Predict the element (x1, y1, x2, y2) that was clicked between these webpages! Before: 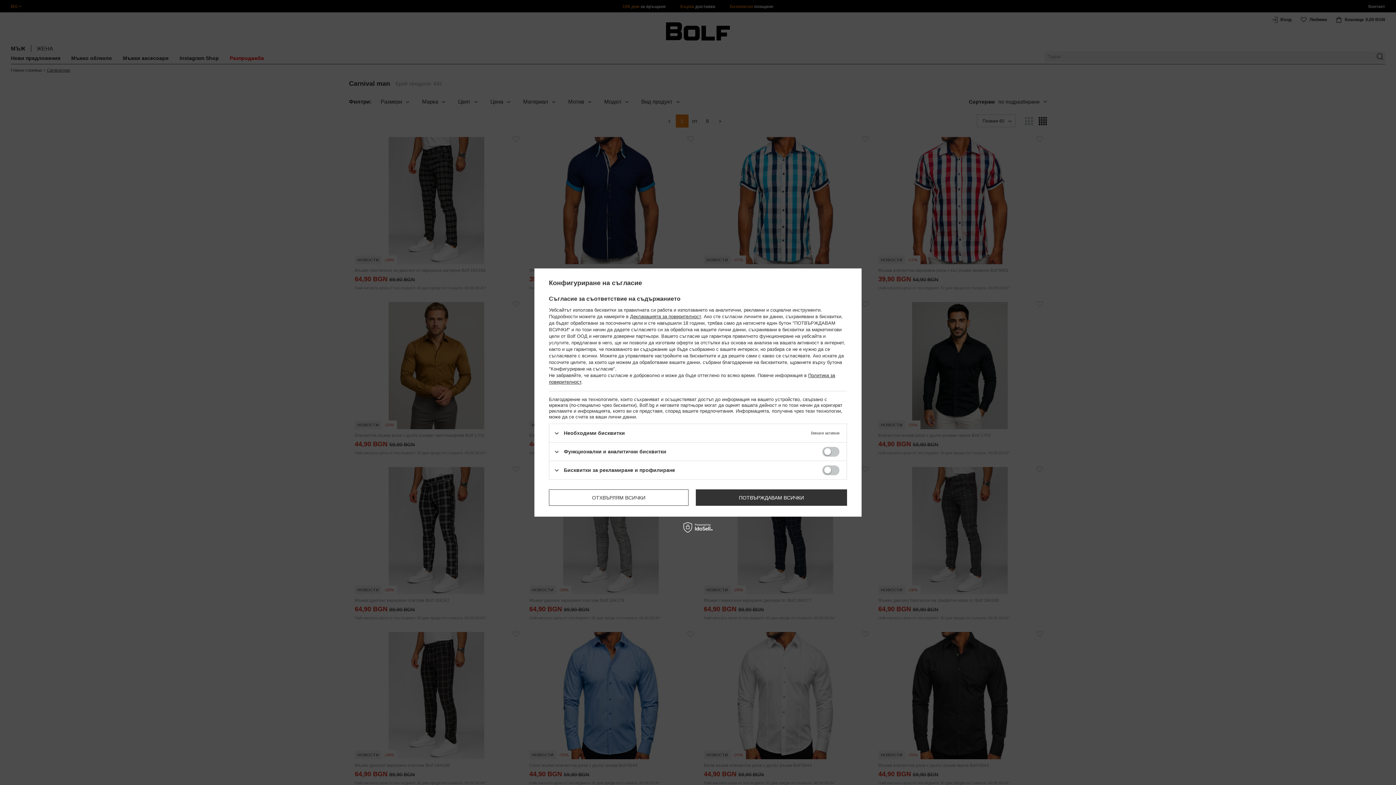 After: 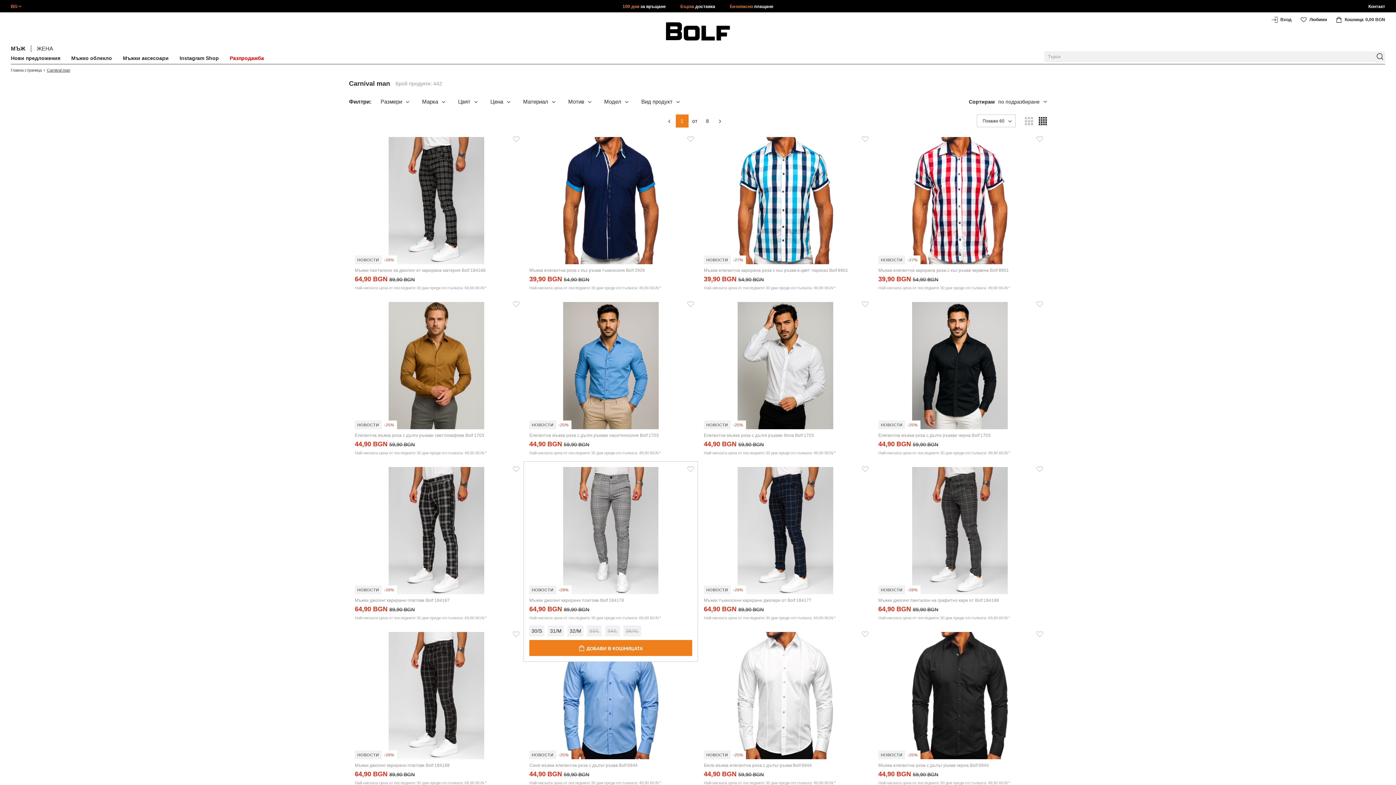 Action: bbox: (549, 489, 688, 506) label: ОТХВЪРЛЯМ ВСИЧКИ